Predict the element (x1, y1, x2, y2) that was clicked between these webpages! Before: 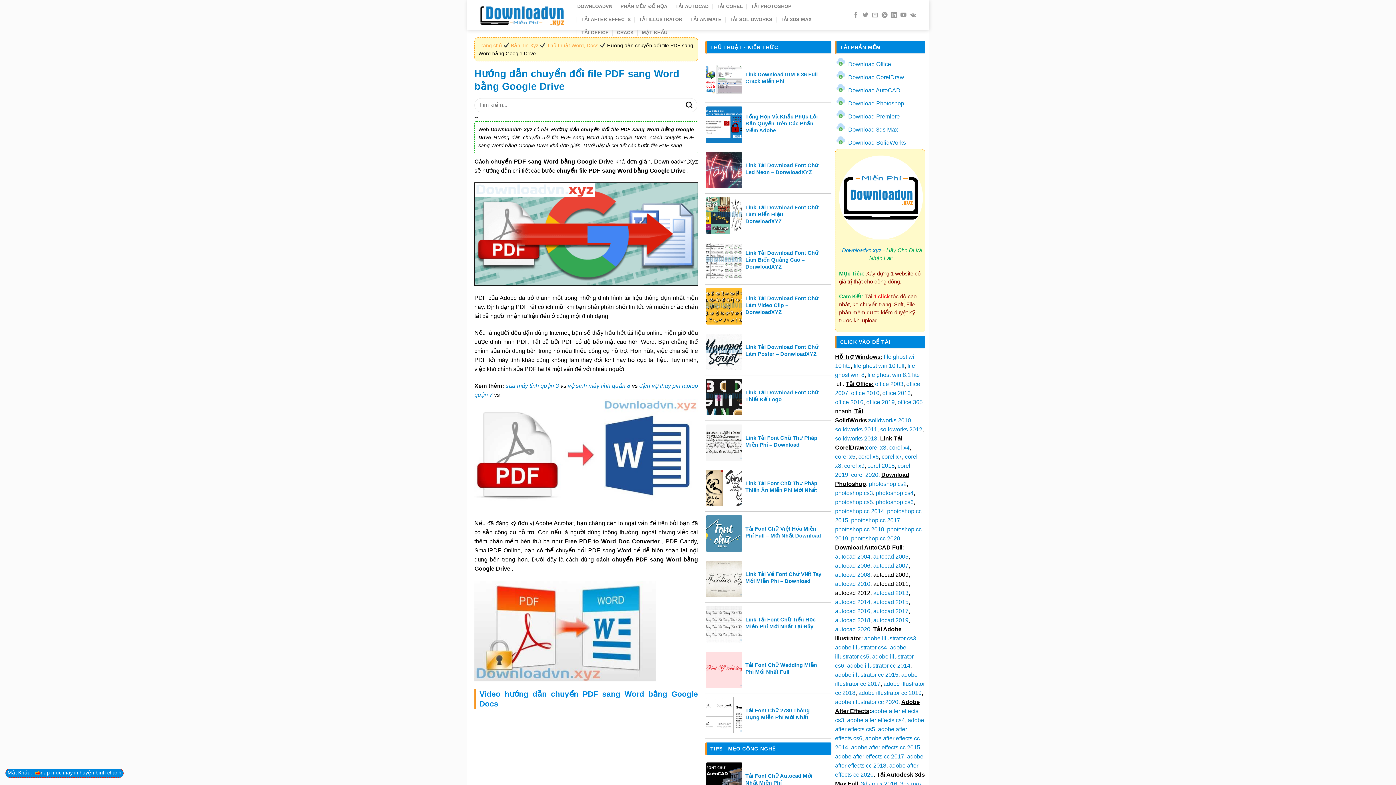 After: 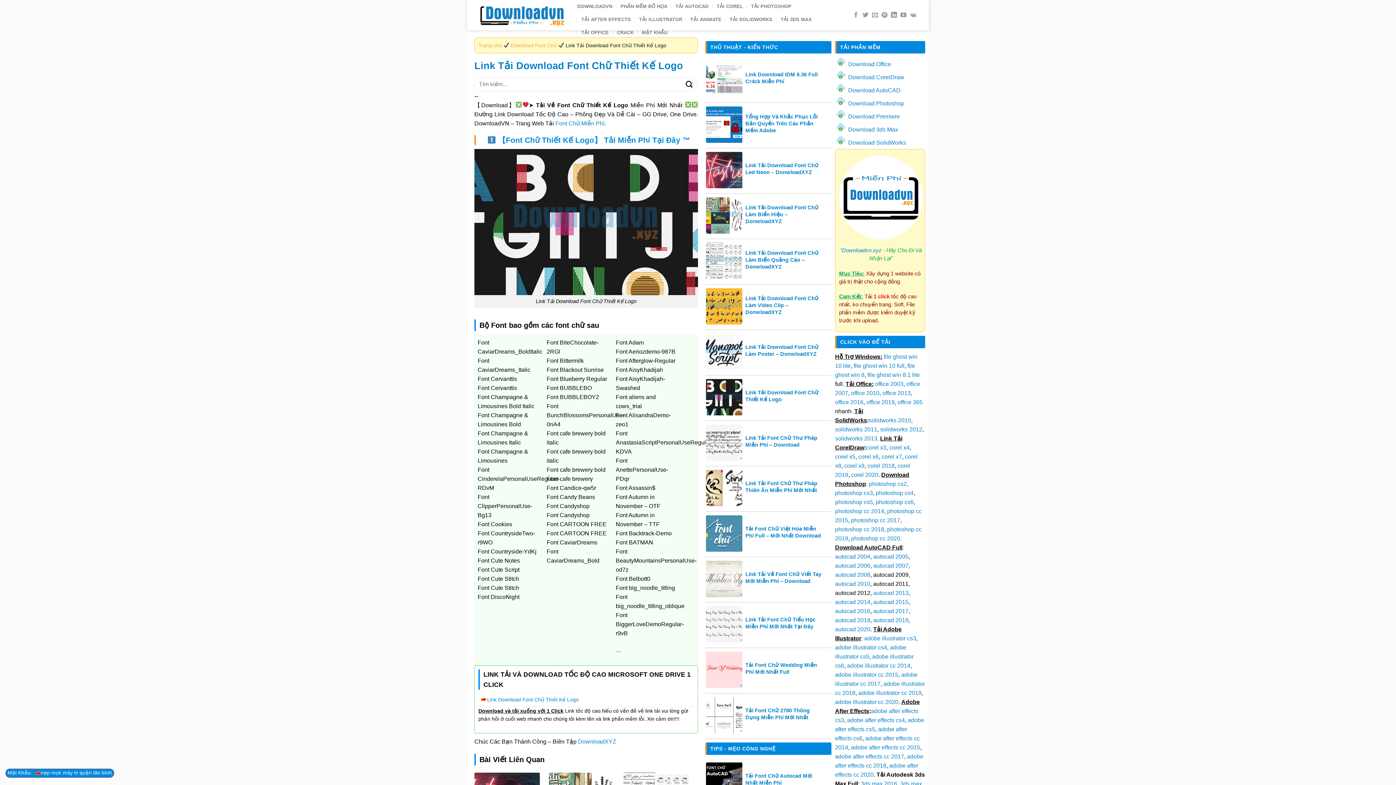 Action: label: Link Tải Download Font Chữ Thiết Kế Logo bbox: (745, 389, 824, 403)